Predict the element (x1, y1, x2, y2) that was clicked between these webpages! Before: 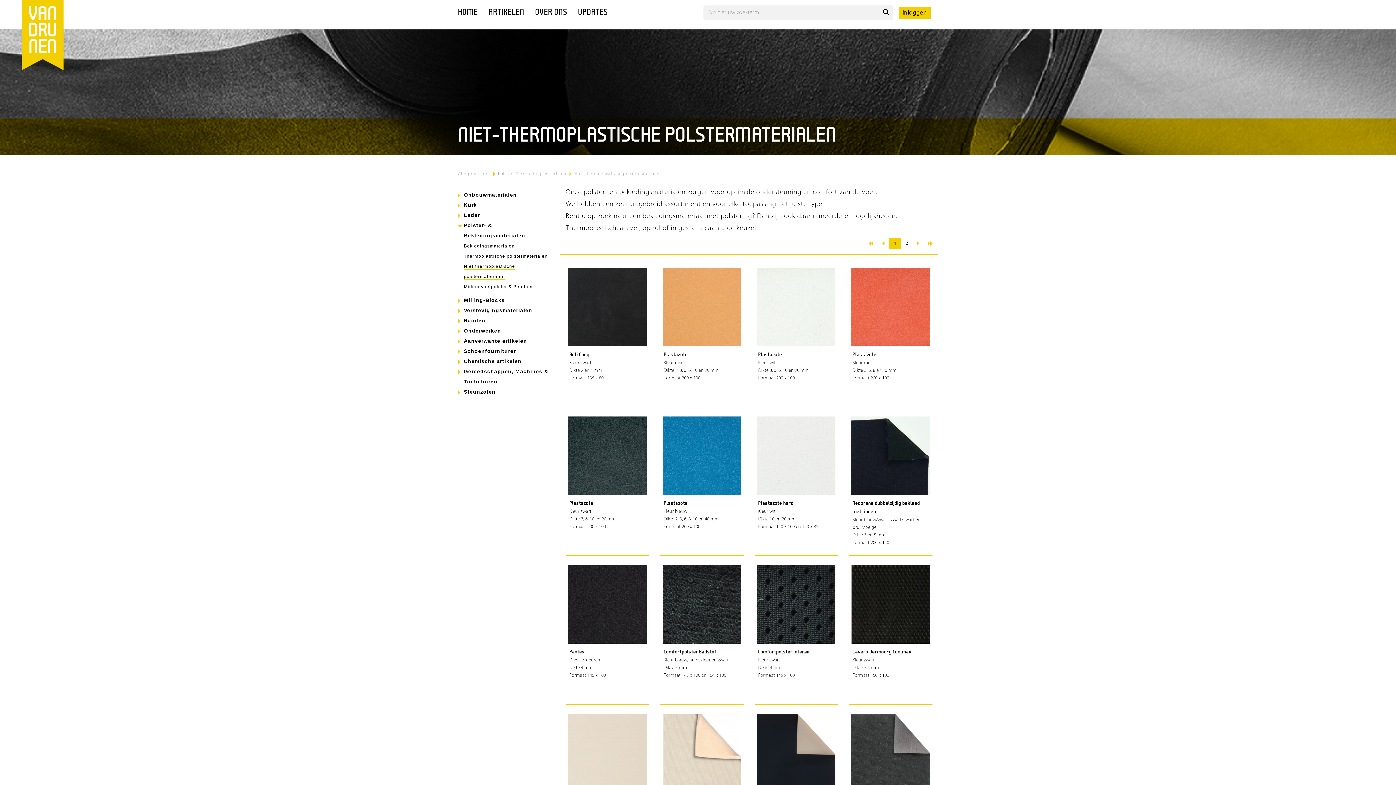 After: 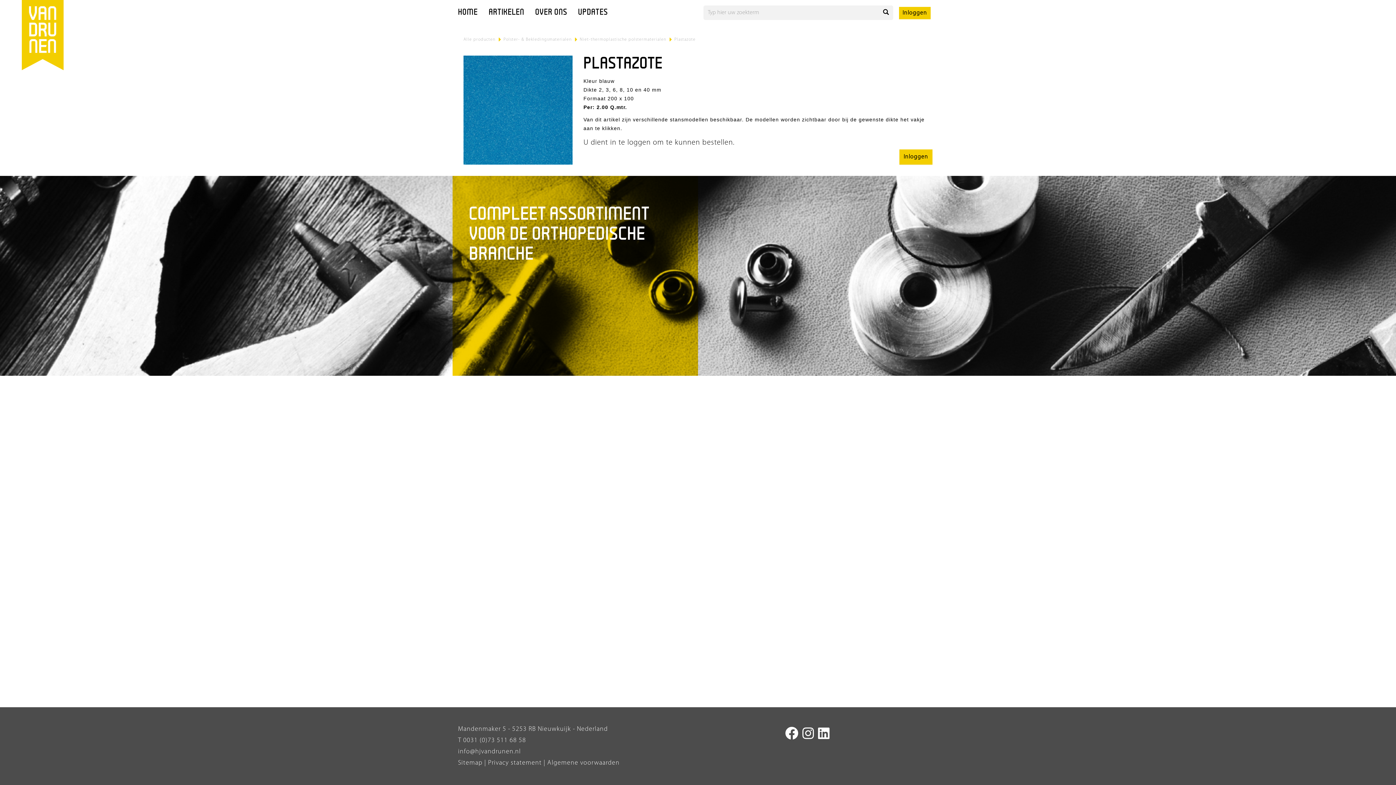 Action: label: Plastazote bbox: (663, 501, 687, 506)